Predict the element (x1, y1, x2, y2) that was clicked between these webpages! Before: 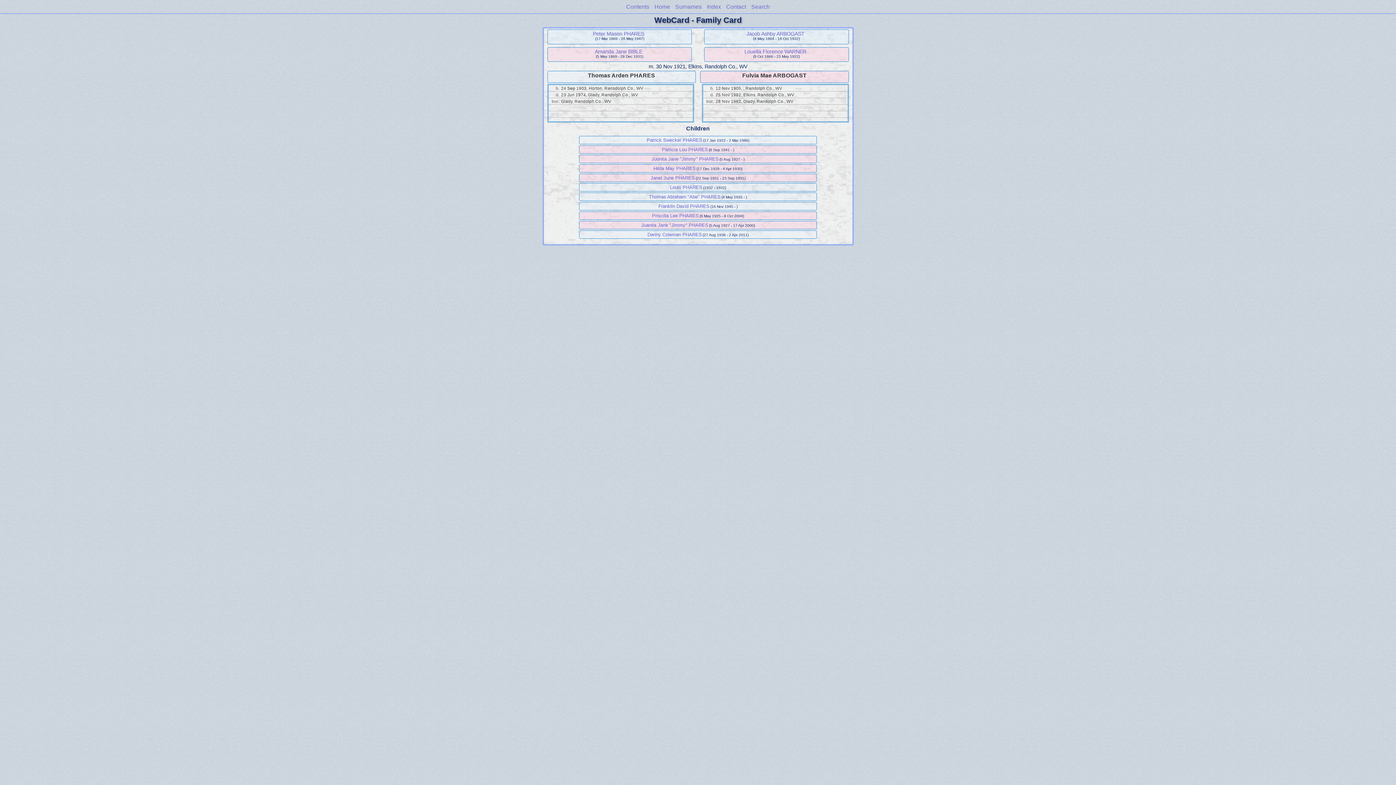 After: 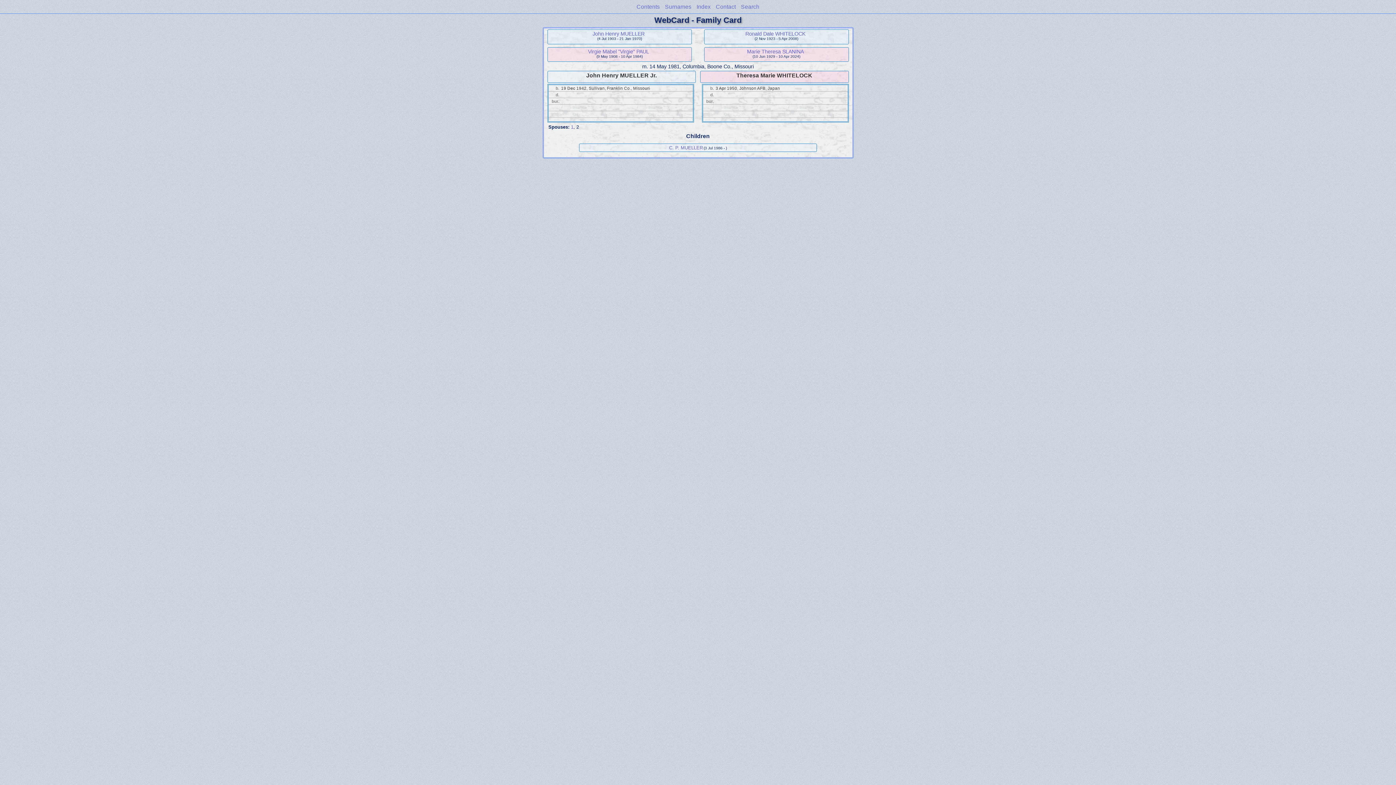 Action: bbox: (654, 3, 670, 9) label: Home